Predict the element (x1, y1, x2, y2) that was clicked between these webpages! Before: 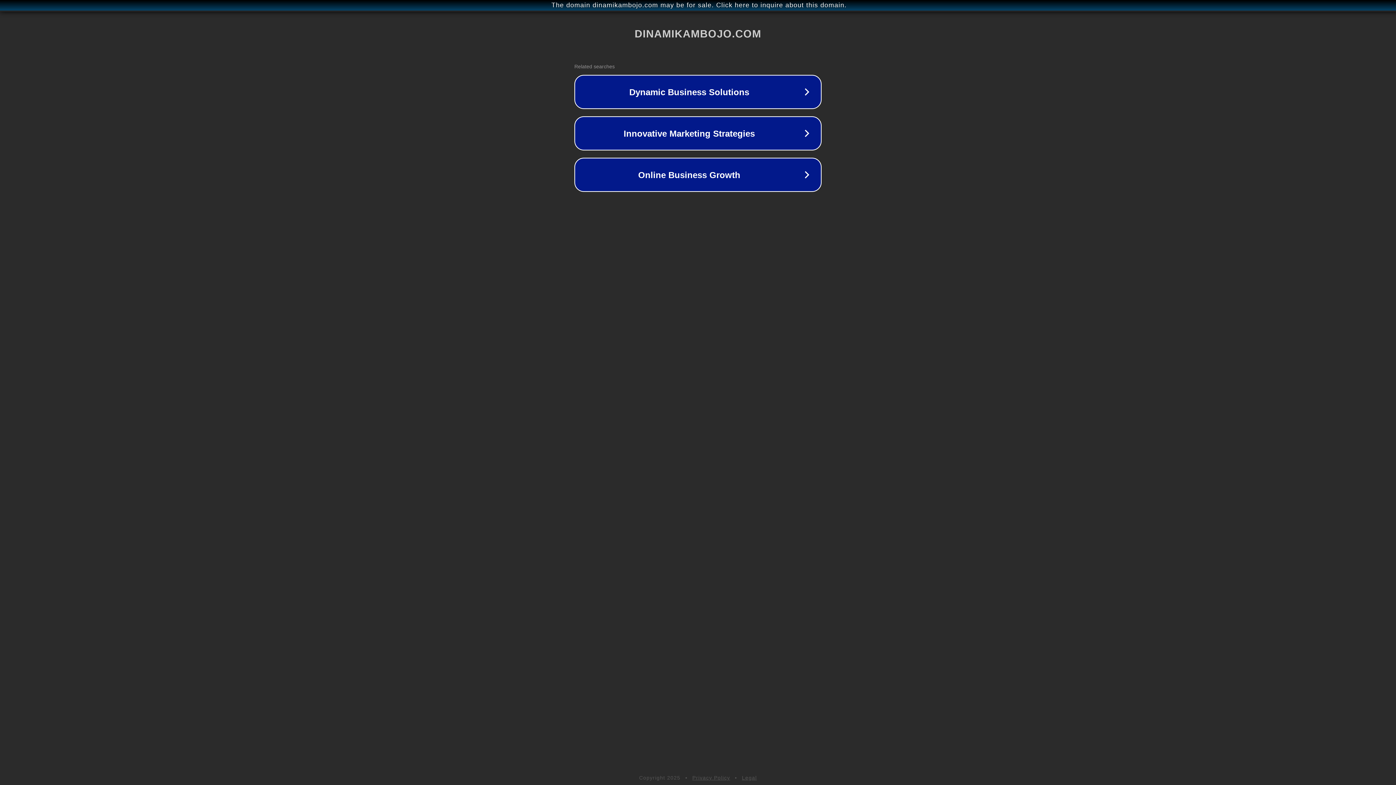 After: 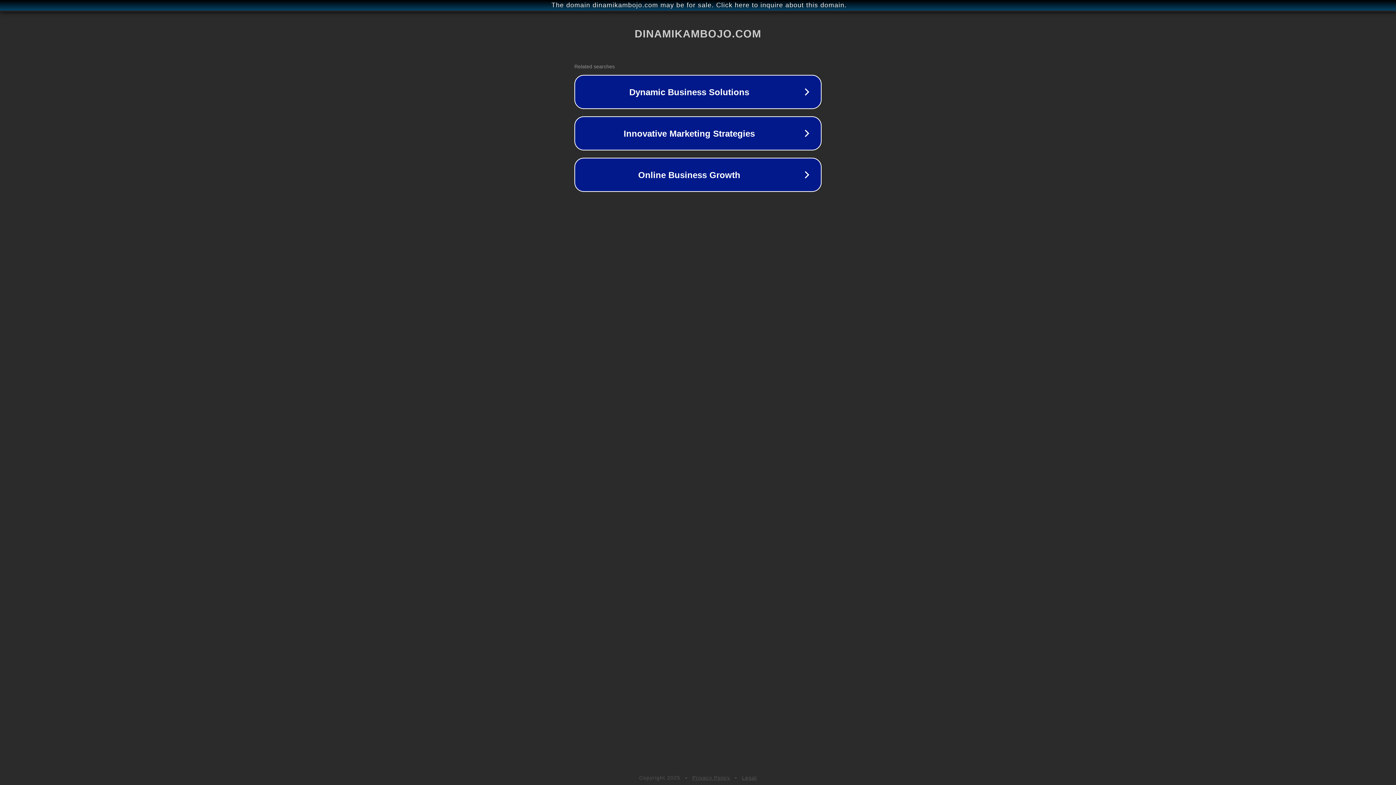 Action: bbox: (692, 775, 730, 781) label: Privacy Policy